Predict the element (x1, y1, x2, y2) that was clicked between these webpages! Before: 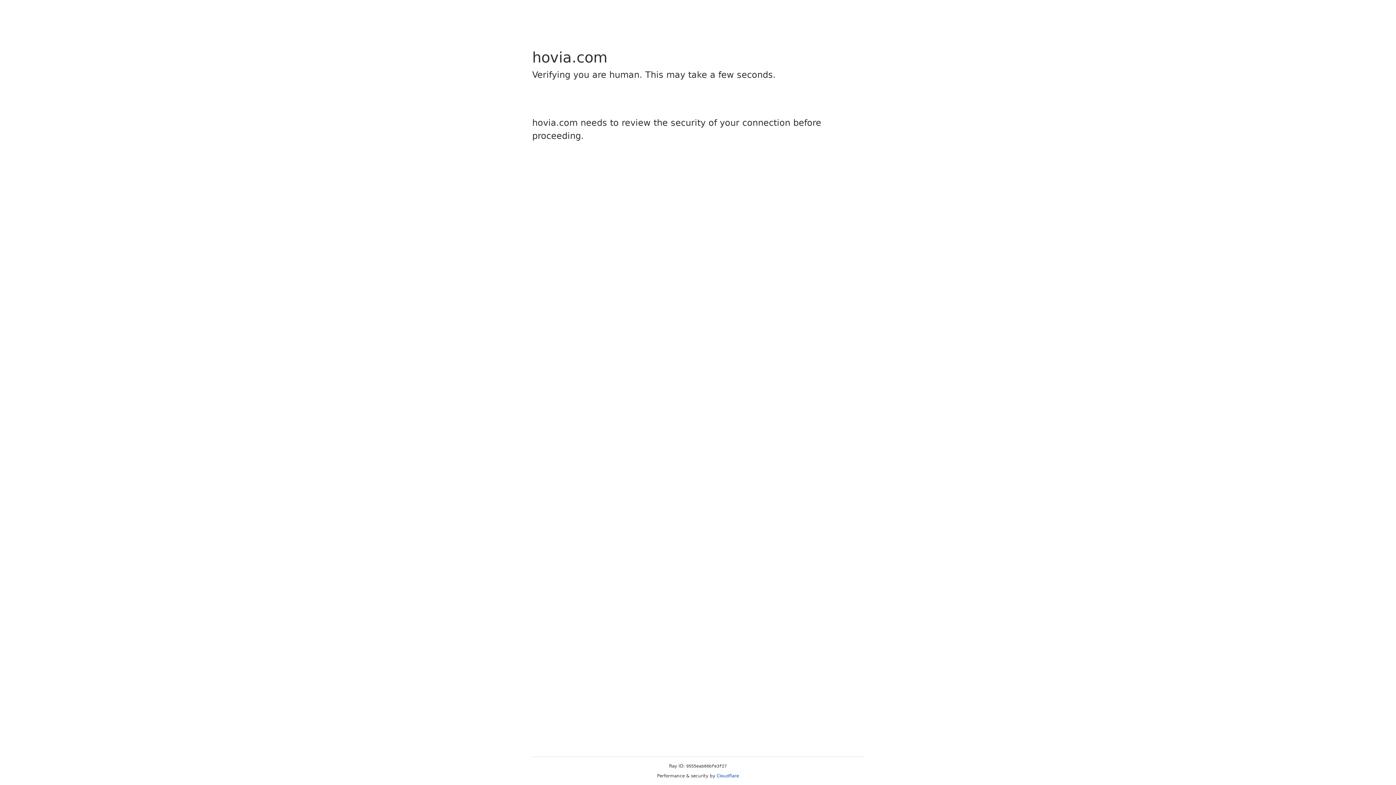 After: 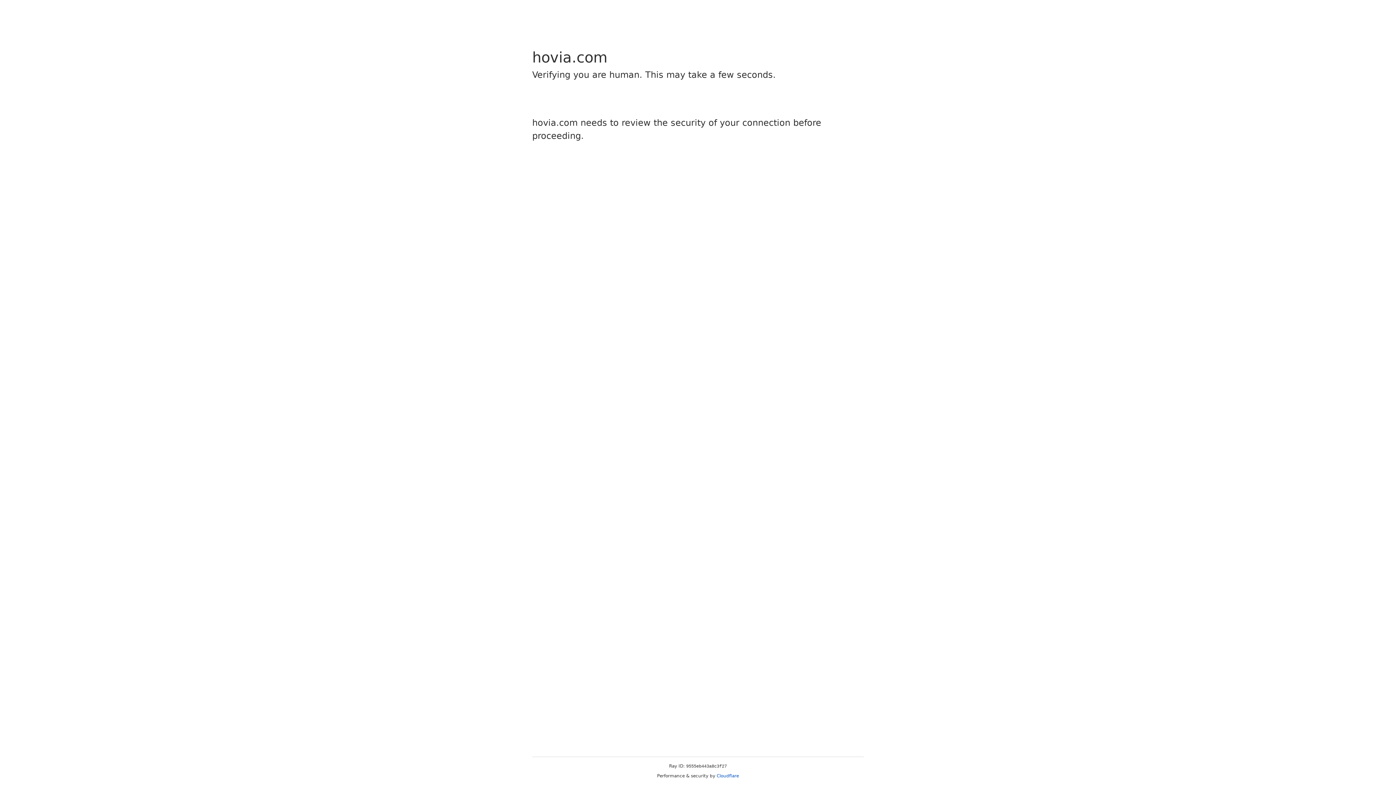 Action: bbox: (716, 773, 739, 778) label: Cloudflare